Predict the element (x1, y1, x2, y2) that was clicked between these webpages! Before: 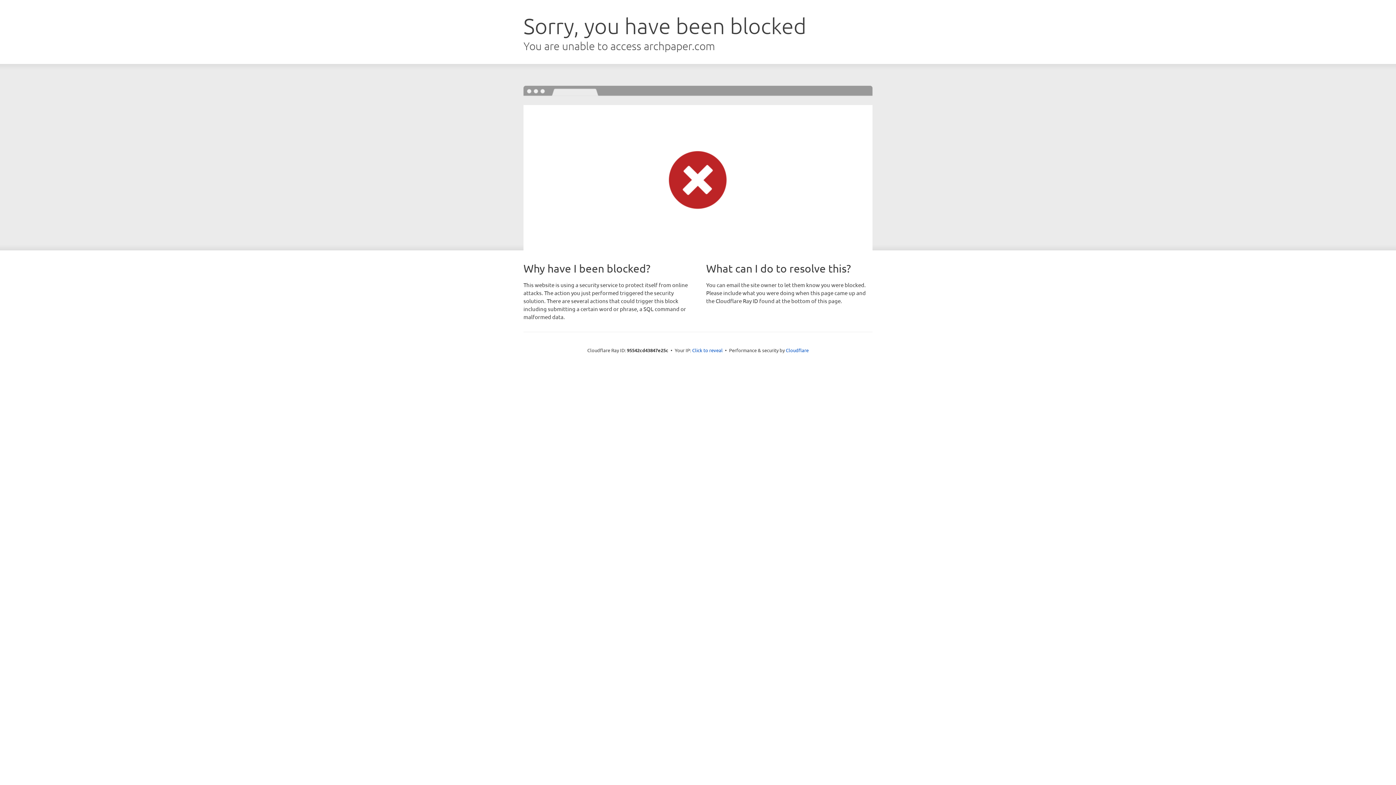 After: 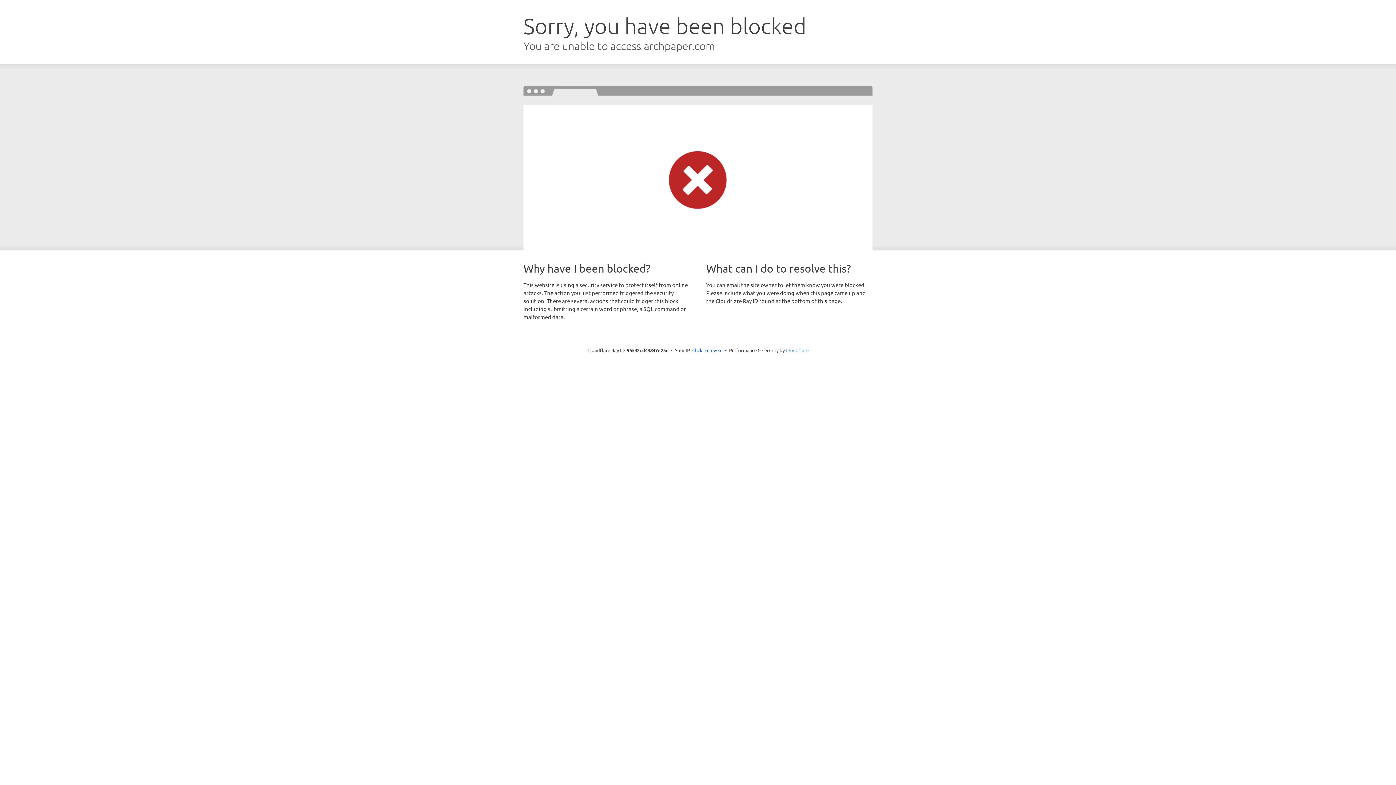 Action: bbox: (786, 347, 808, 353) label: Cloudflare